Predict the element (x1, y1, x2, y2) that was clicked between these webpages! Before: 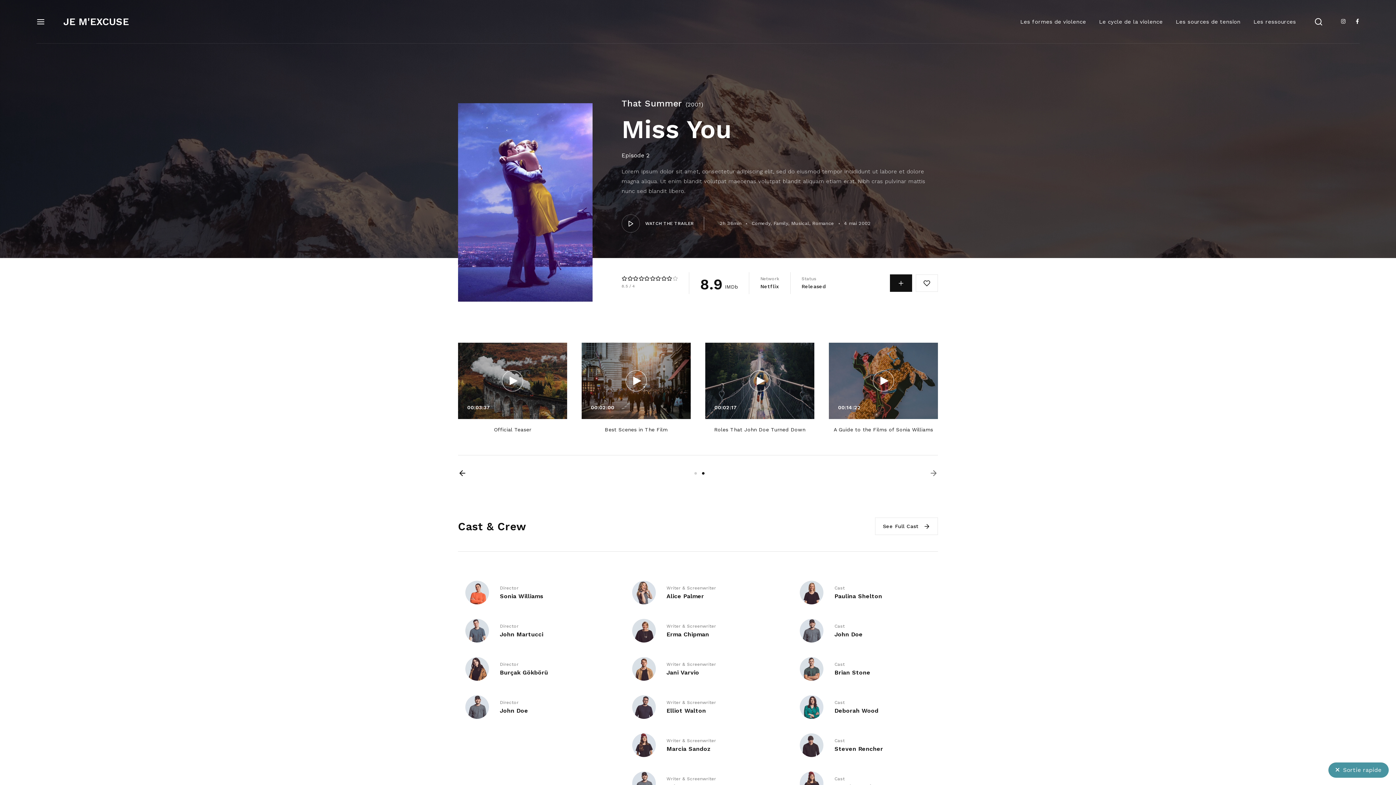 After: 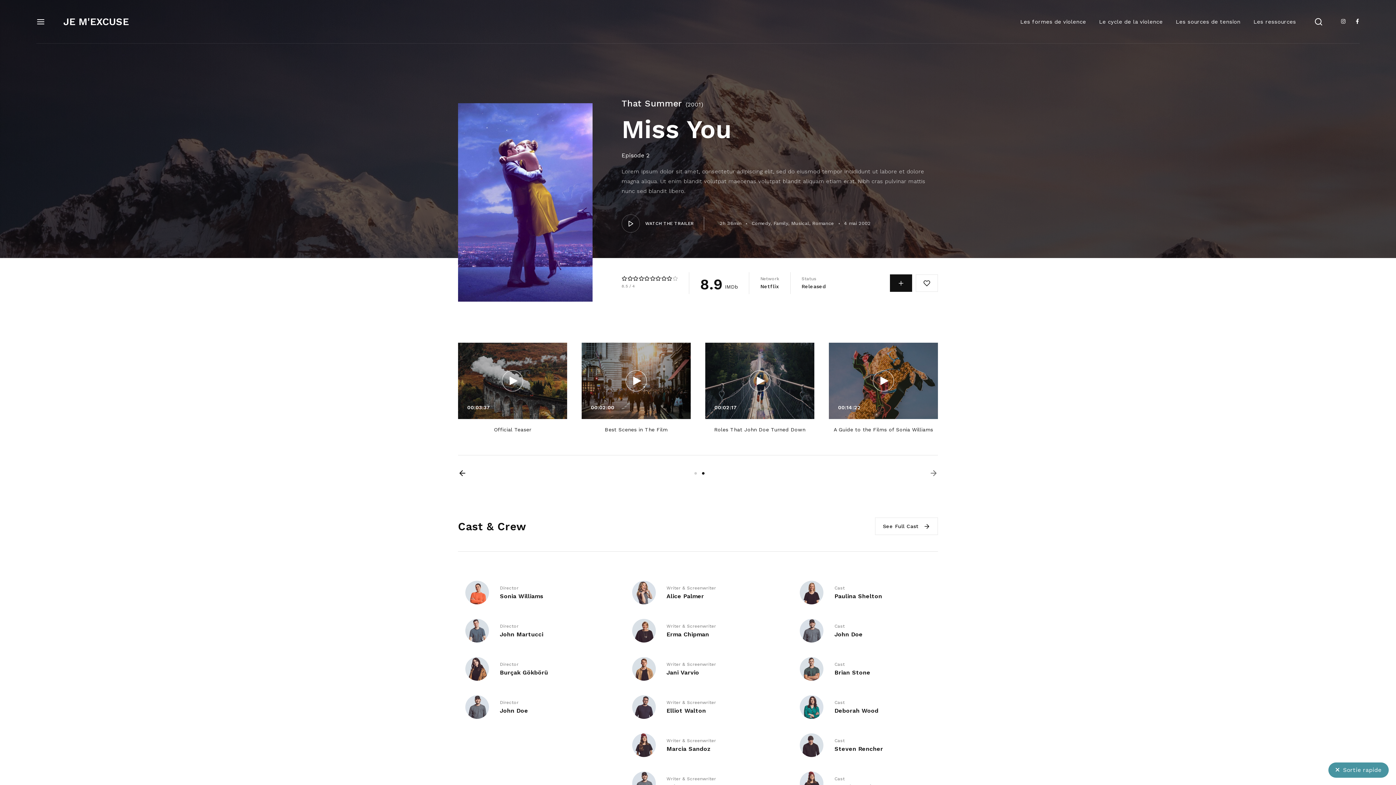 Action: label: Next slide bbox: (929, 469, 938, 477)